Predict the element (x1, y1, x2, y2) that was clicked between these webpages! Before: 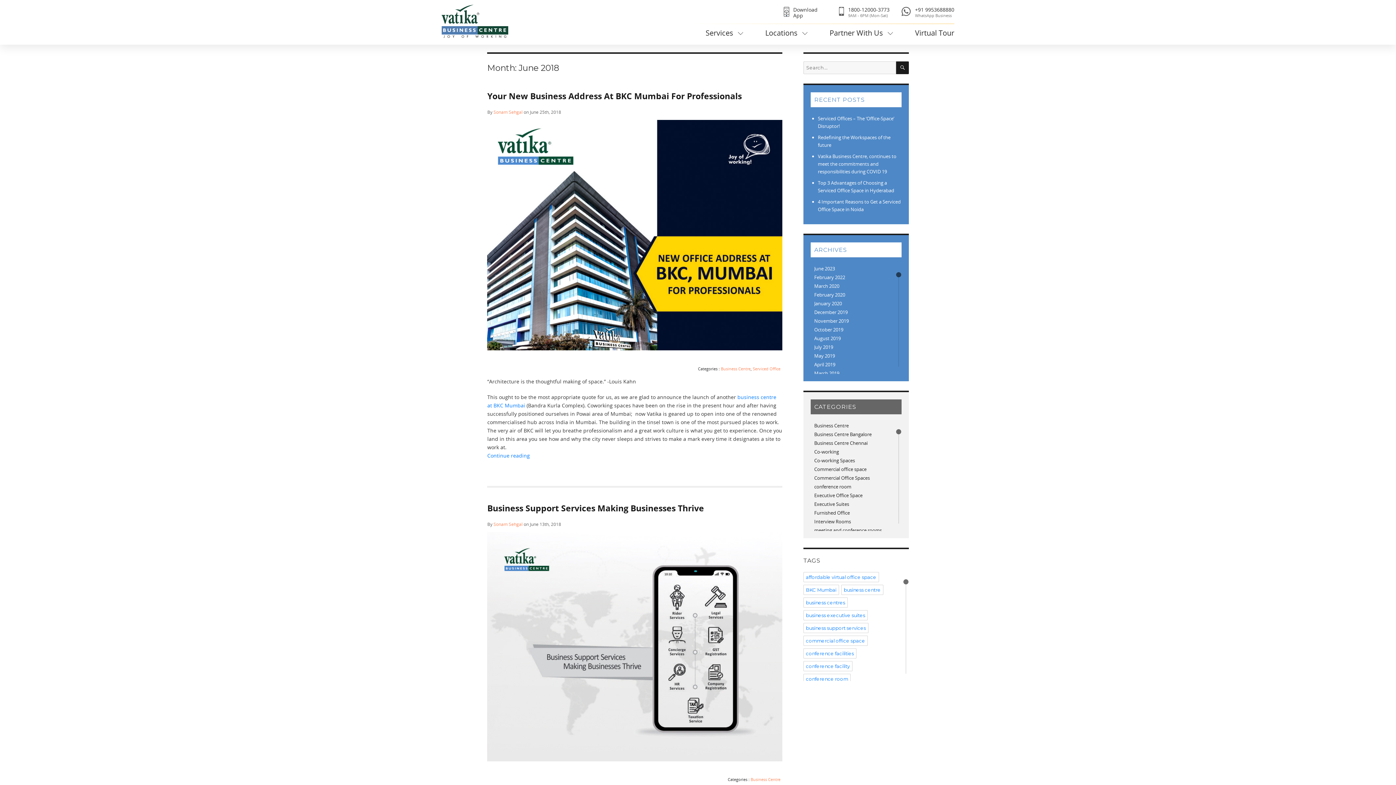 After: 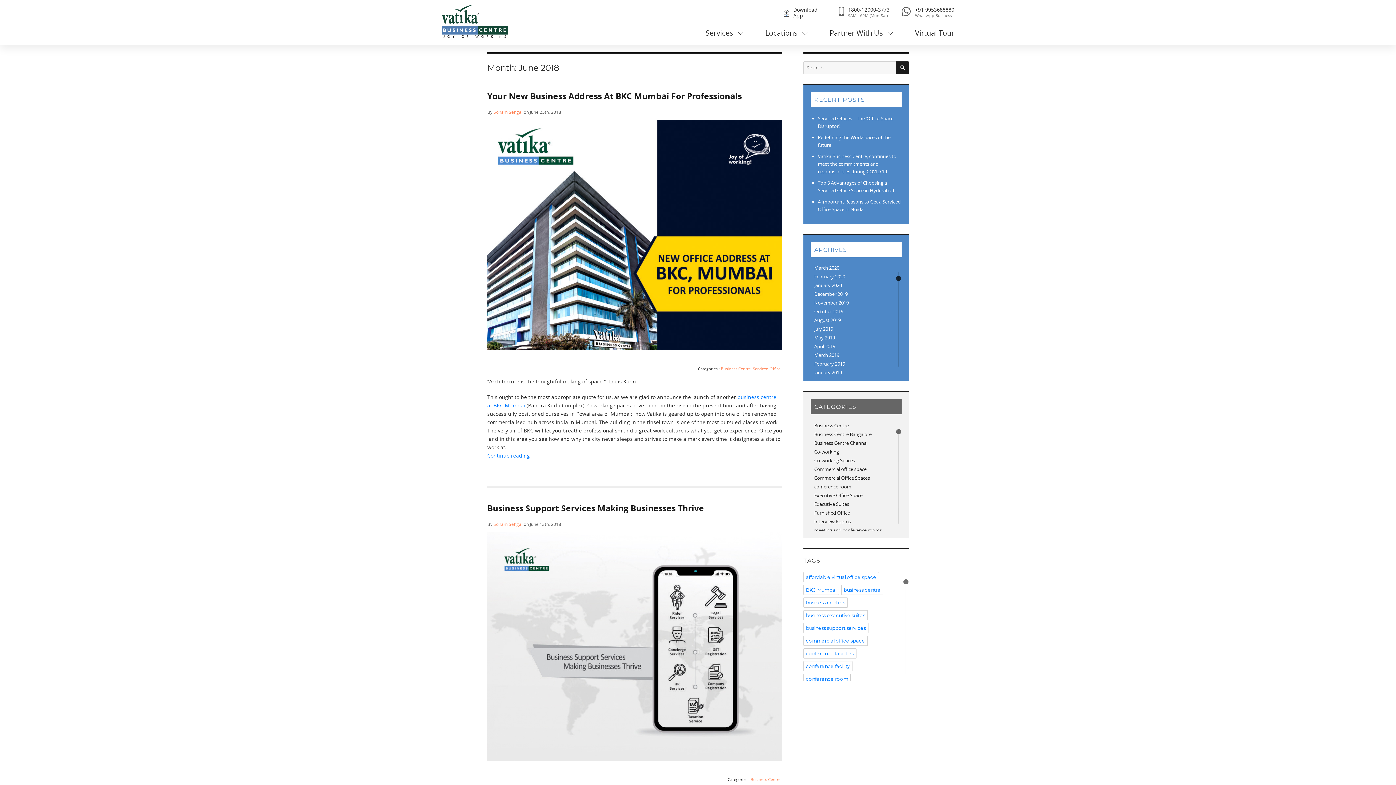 Action: bbox: (895, 366, 901, 374)